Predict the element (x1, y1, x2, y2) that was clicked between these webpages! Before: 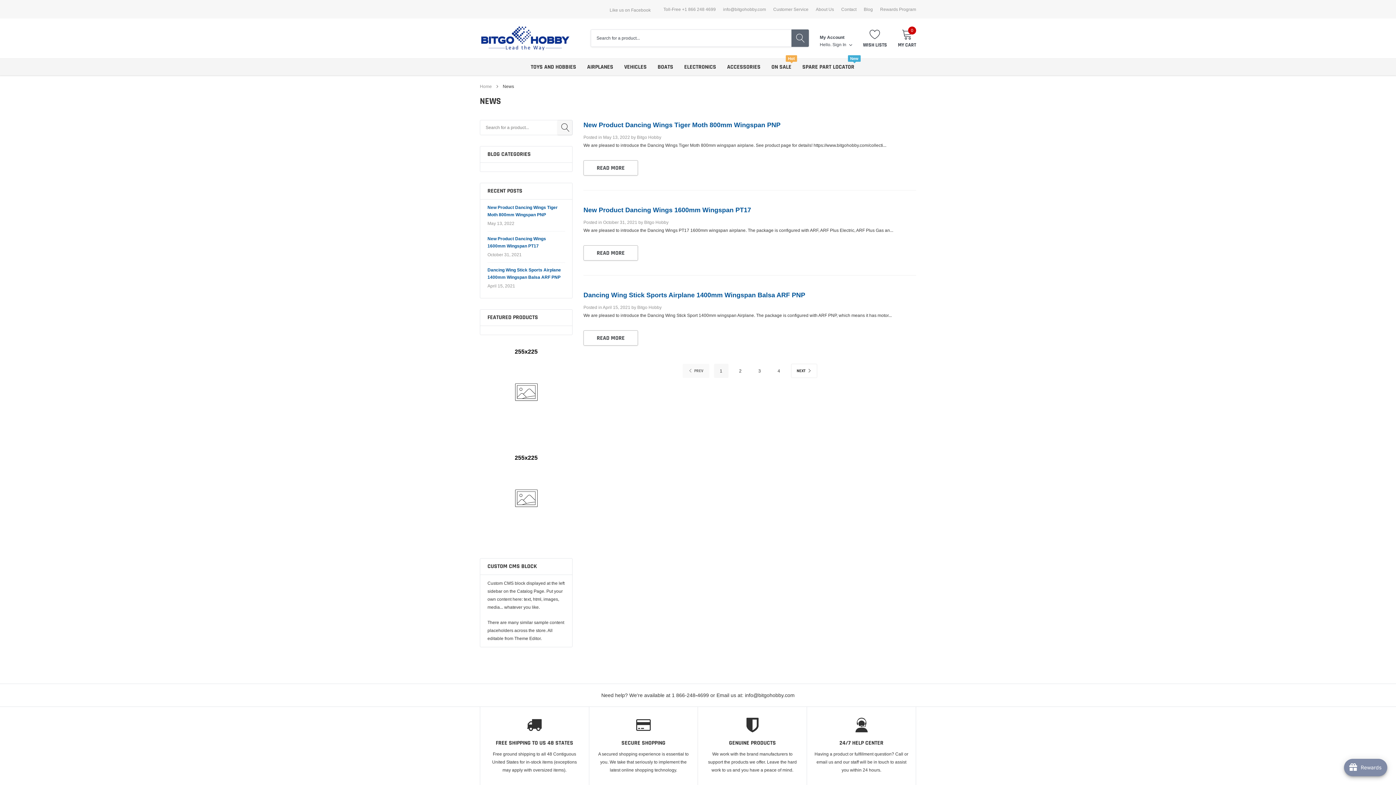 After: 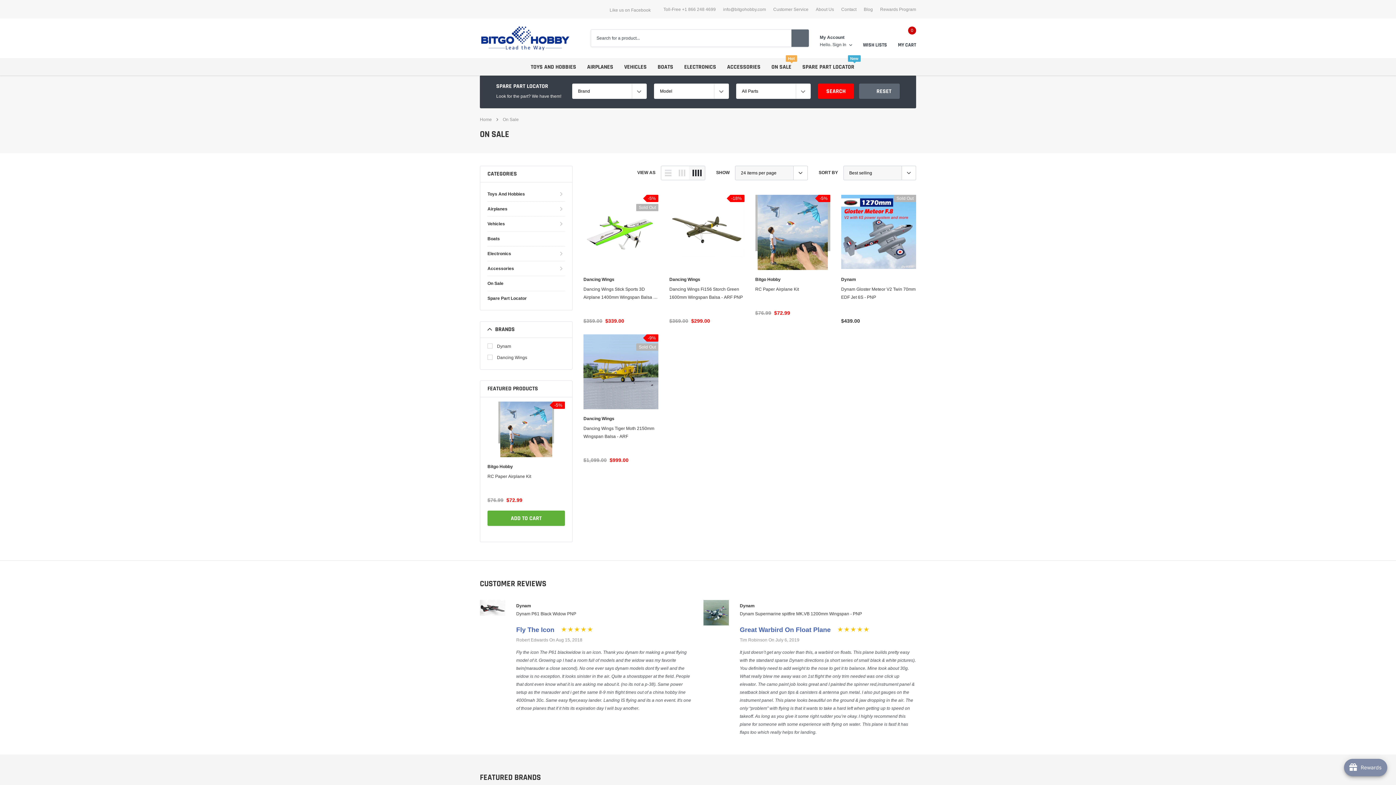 Action: bbox: (771, 63, 791, 70) label: link